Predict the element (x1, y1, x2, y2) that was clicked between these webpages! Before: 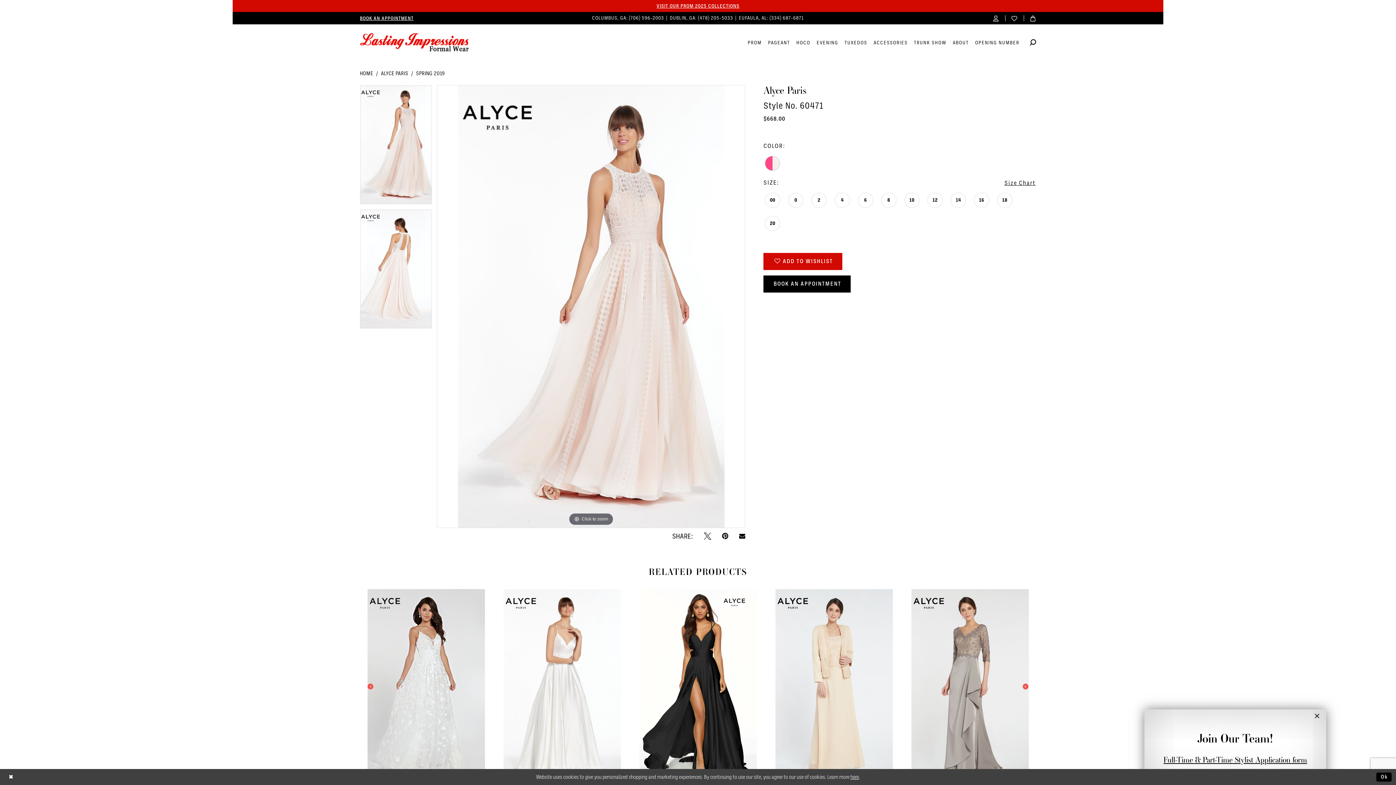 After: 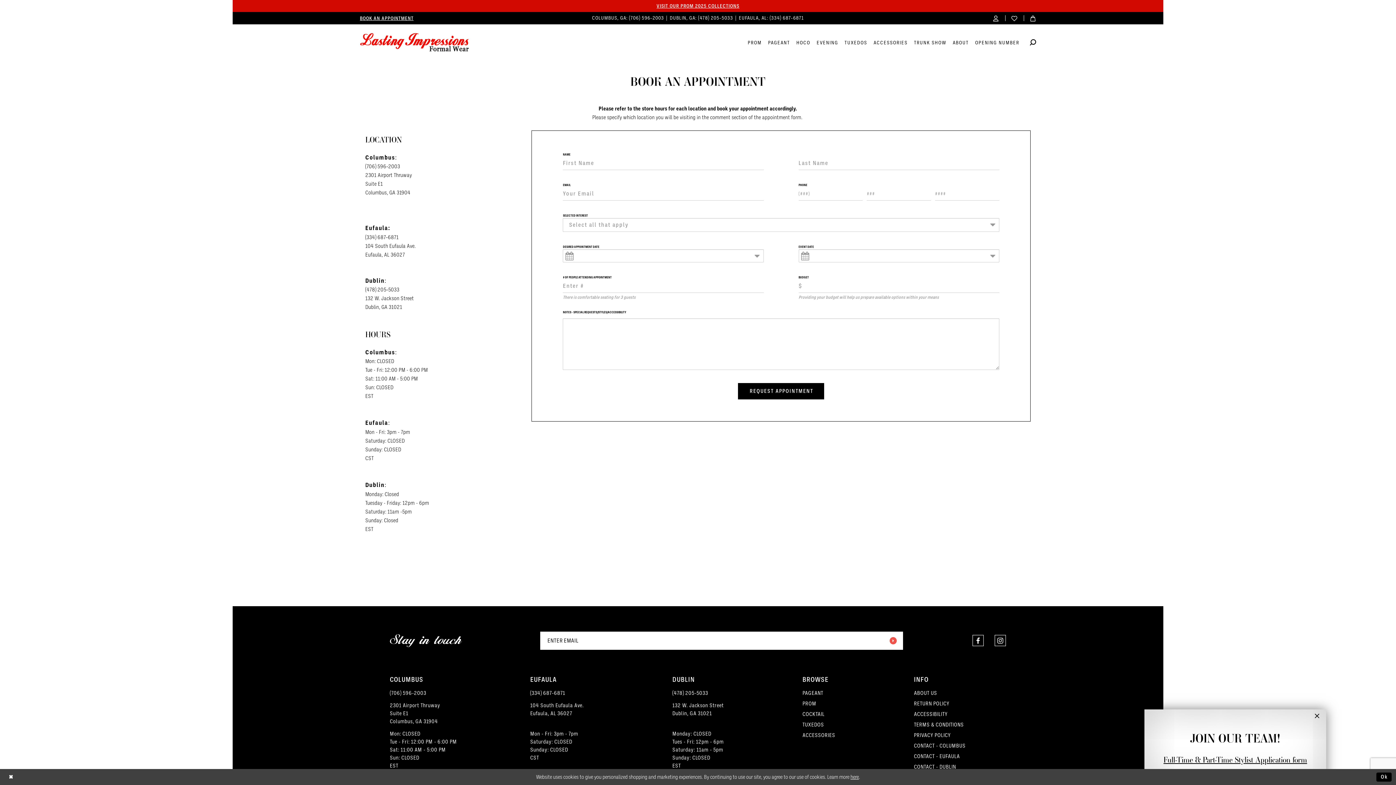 Action: bbox: (763, 275, 850, 292) label: BOOK AN APPOINTMENT